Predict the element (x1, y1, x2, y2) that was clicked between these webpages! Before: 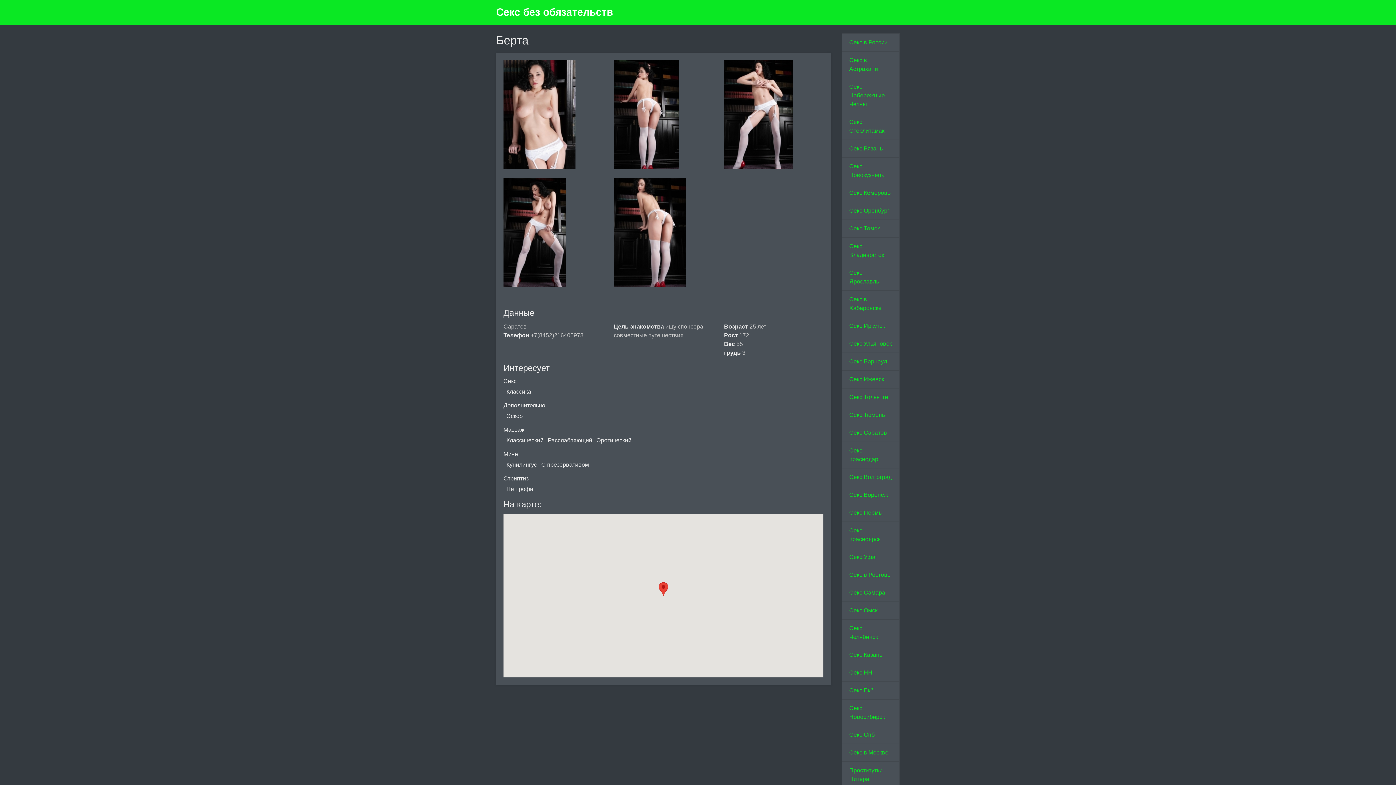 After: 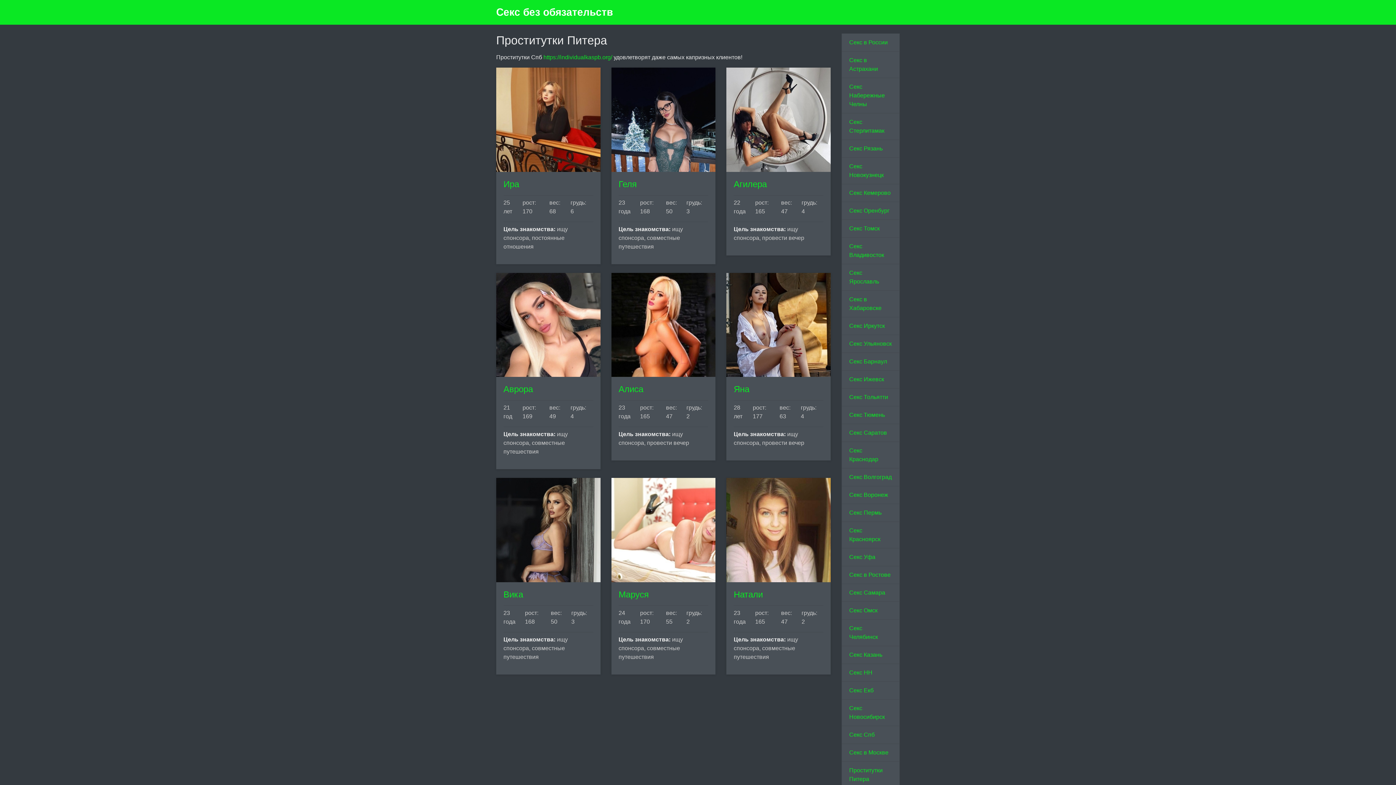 Action: bbox: (841, 761, 899, 788) label: Проститутки Питера